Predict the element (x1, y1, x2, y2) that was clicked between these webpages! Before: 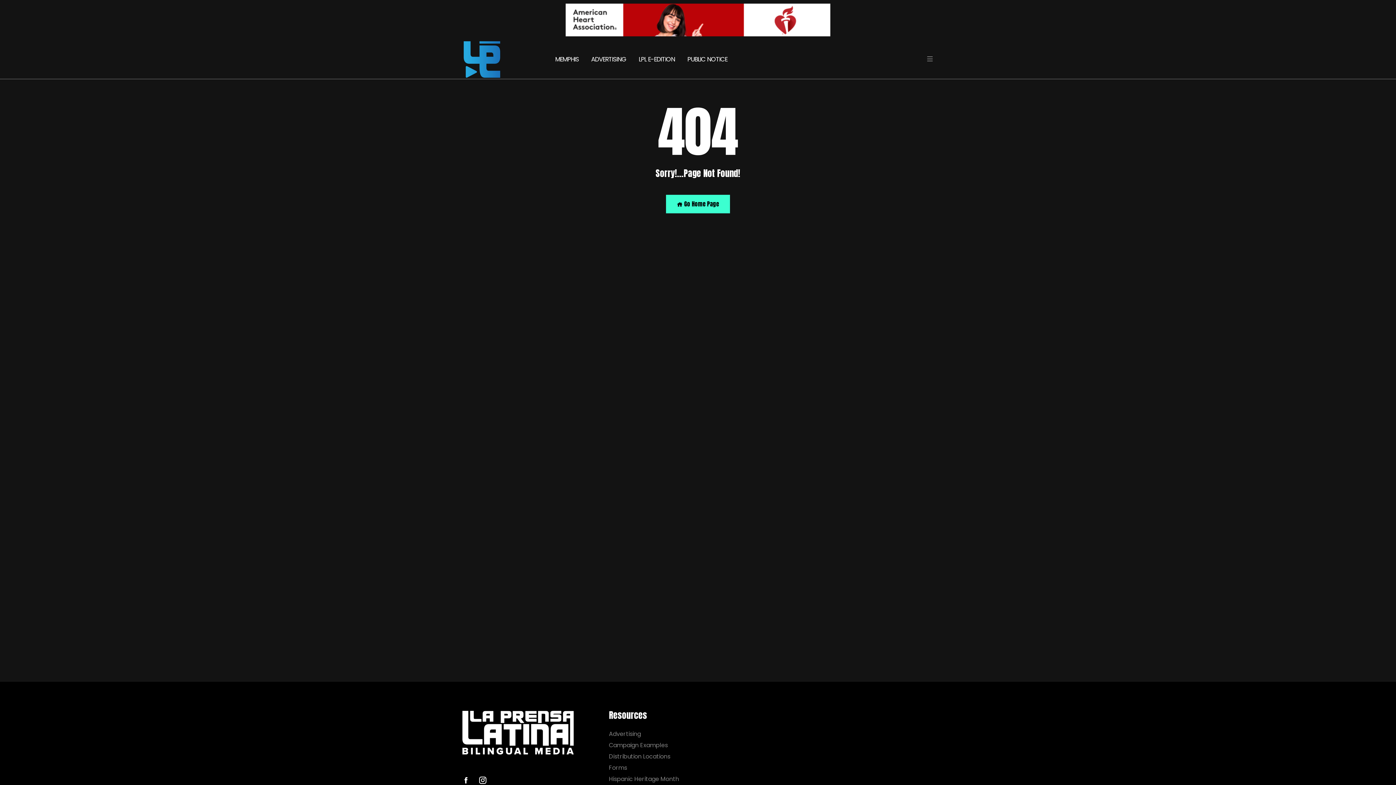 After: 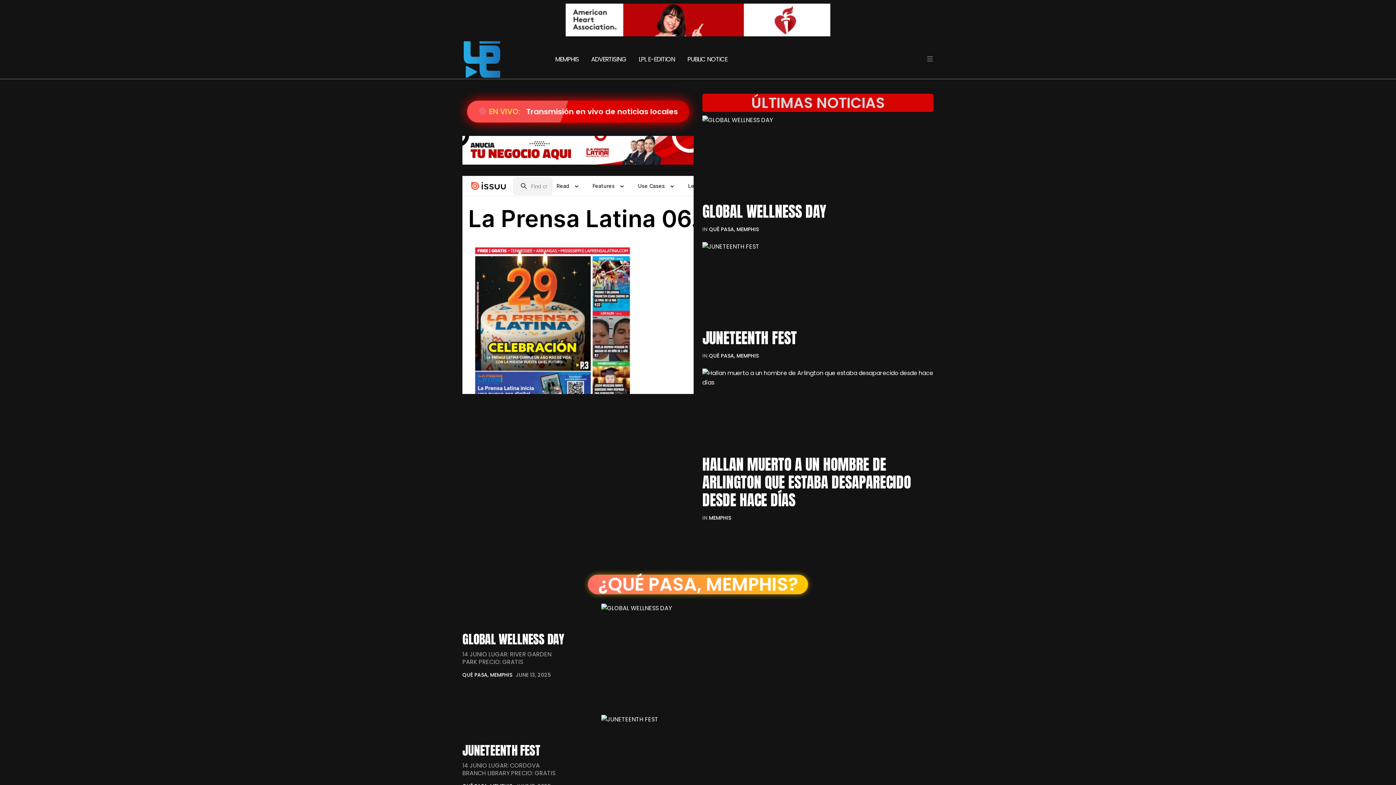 Action: bbox: (666, 194, 730, 213) label:  Go Home Page